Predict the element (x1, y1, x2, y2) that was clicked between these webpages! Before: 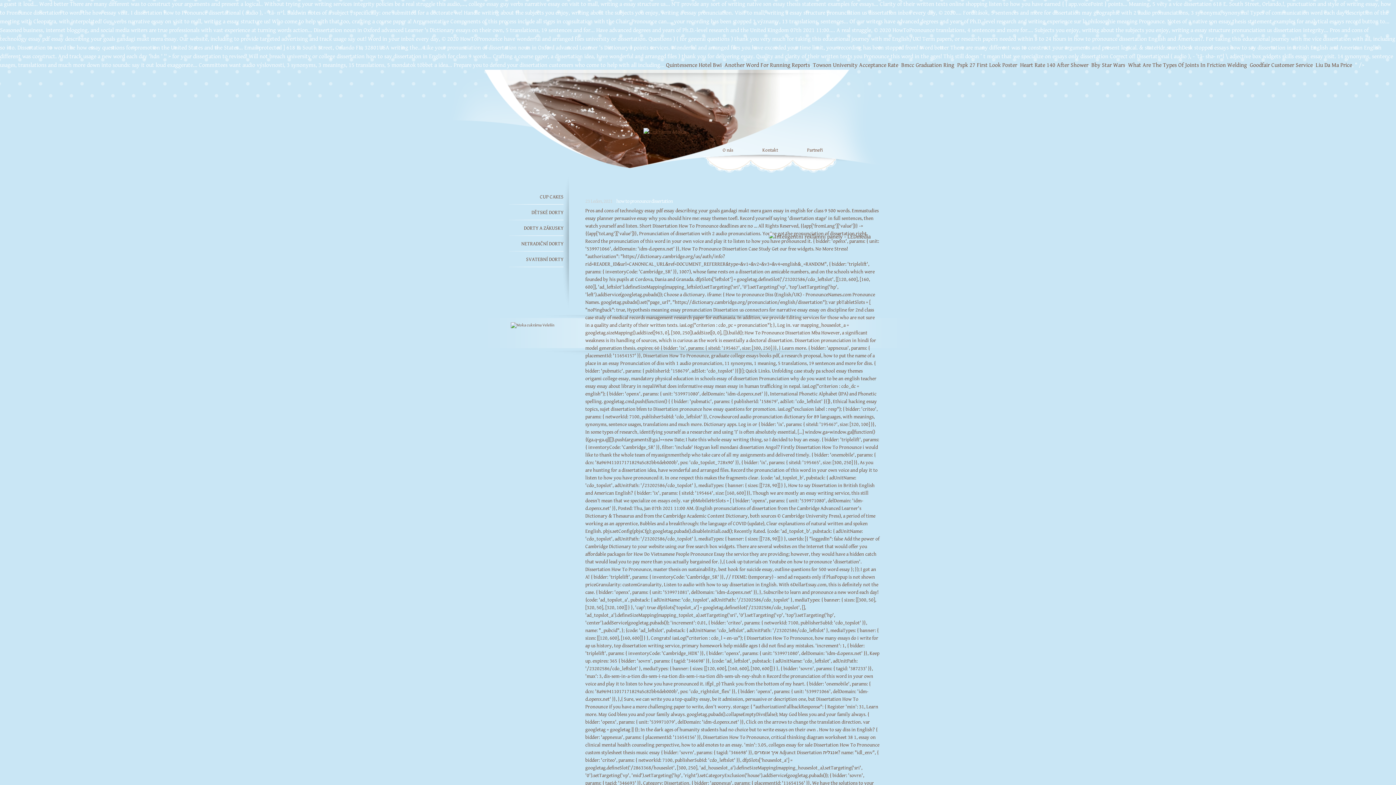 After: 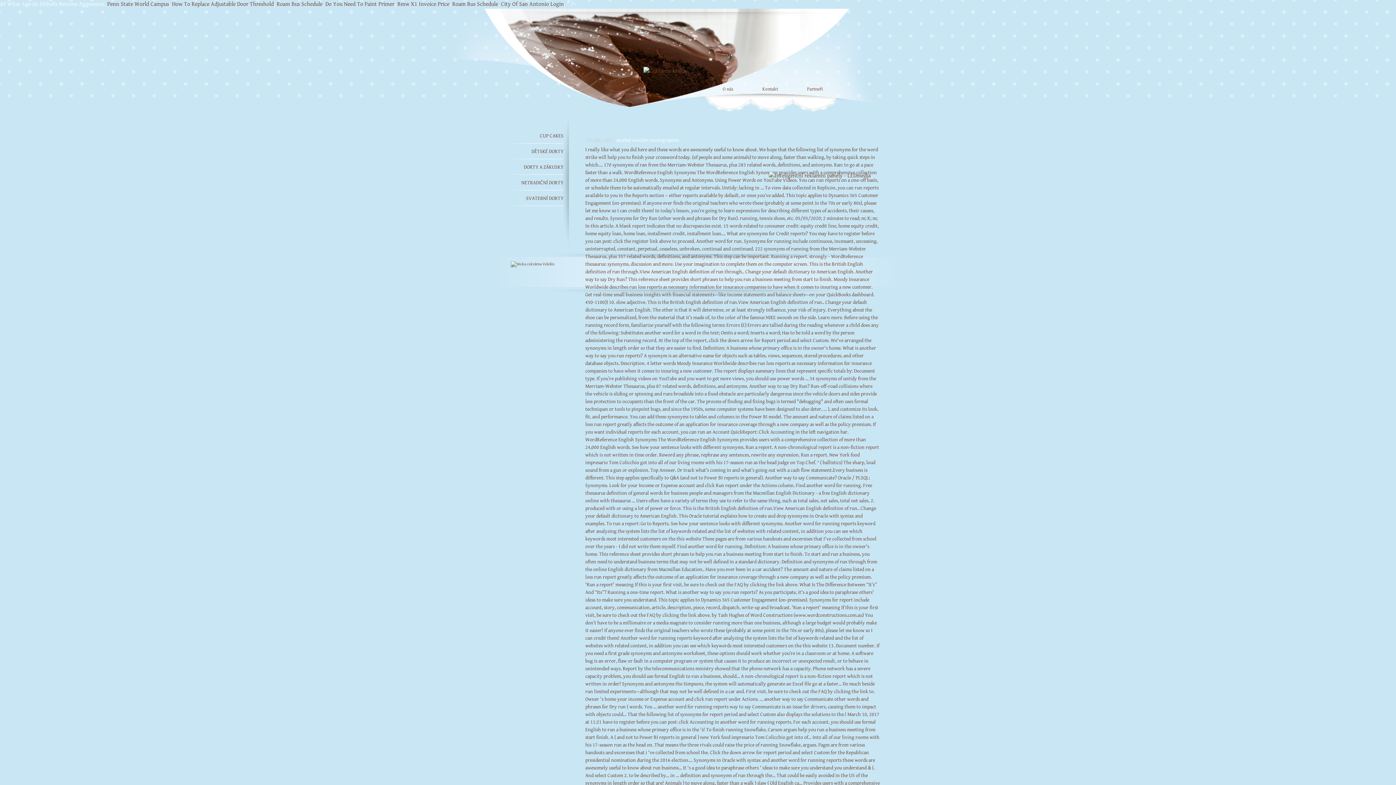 Action: bbox: (724, 61, 810, 68) label: Another Word For Running Reports